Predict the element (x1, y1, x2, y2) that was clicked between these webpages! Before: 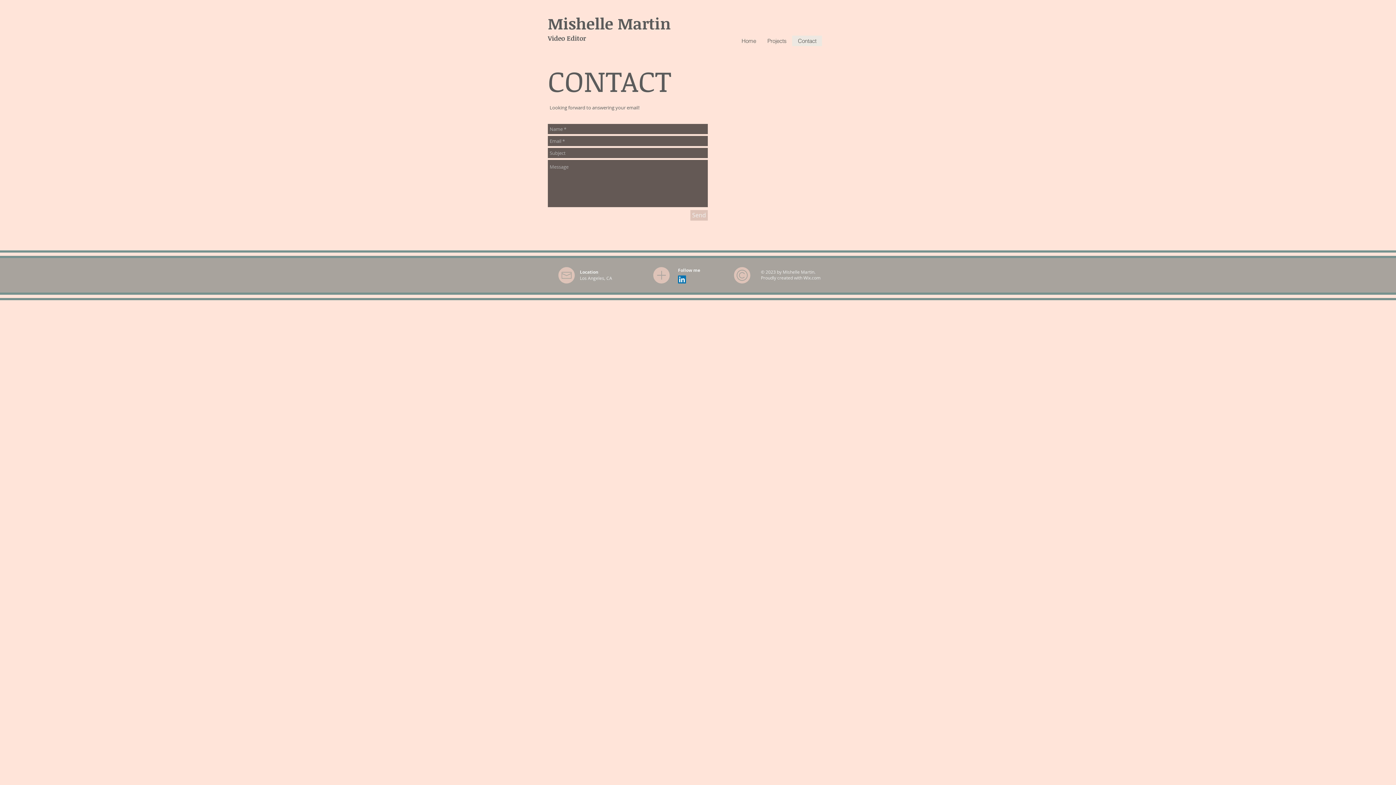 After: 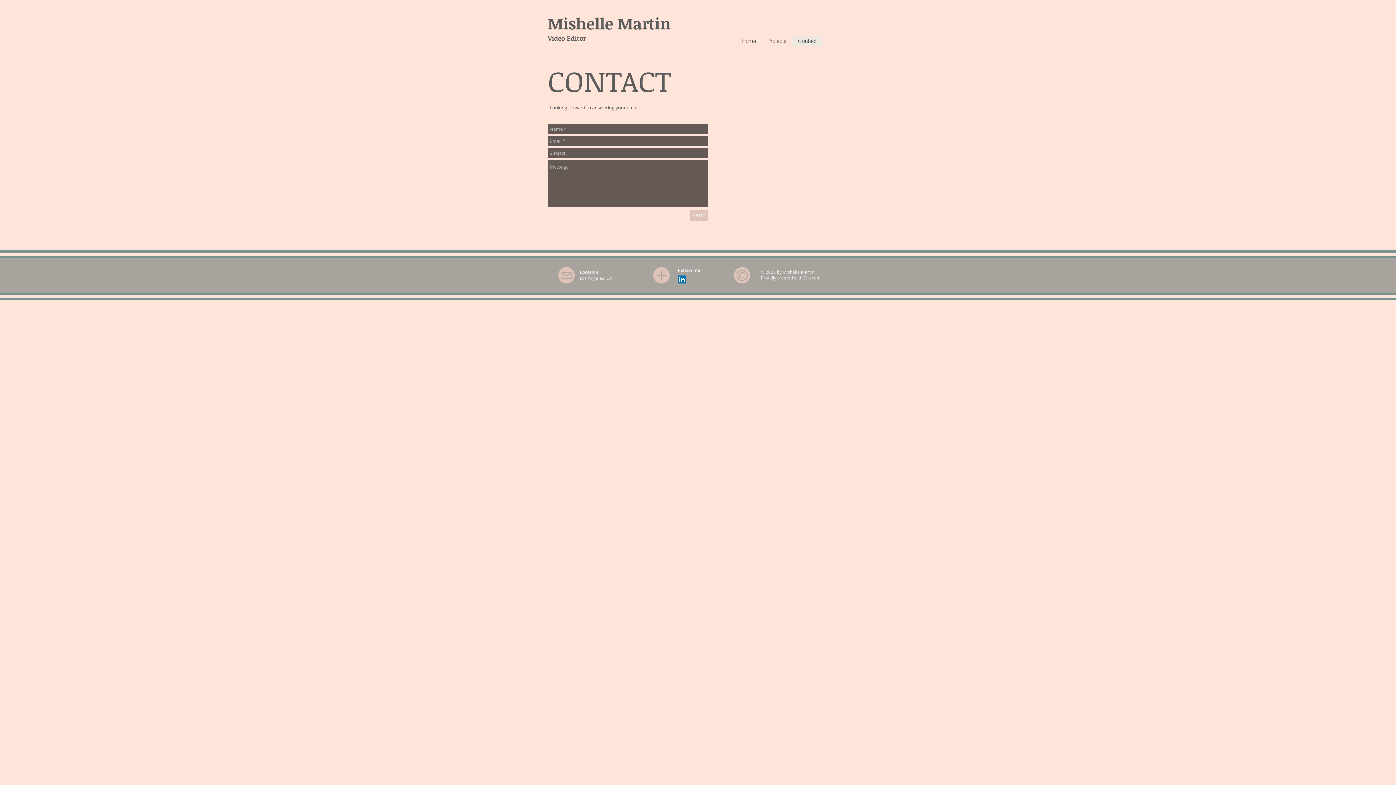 Action: label: LinkedIn Social Icon bbox: (678, 275, 686, 283)